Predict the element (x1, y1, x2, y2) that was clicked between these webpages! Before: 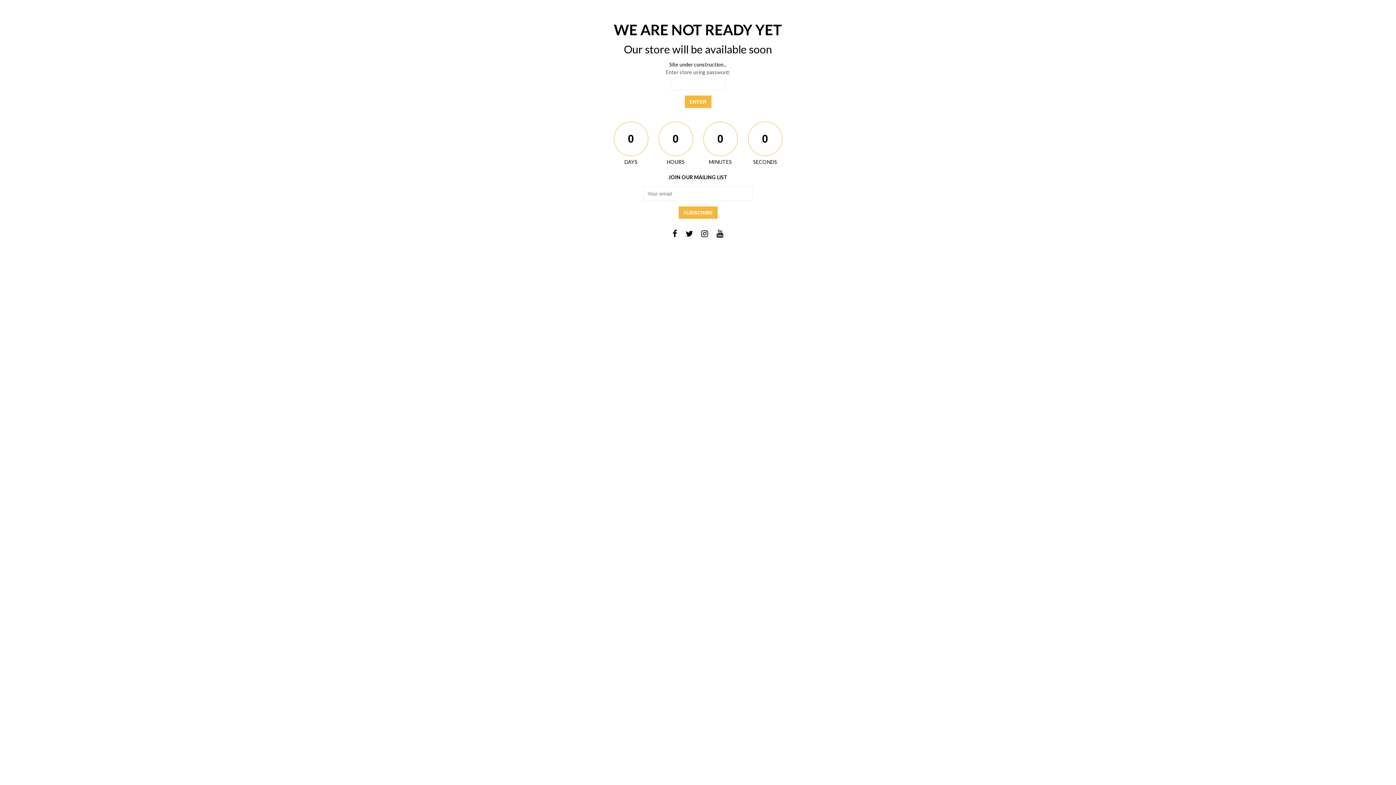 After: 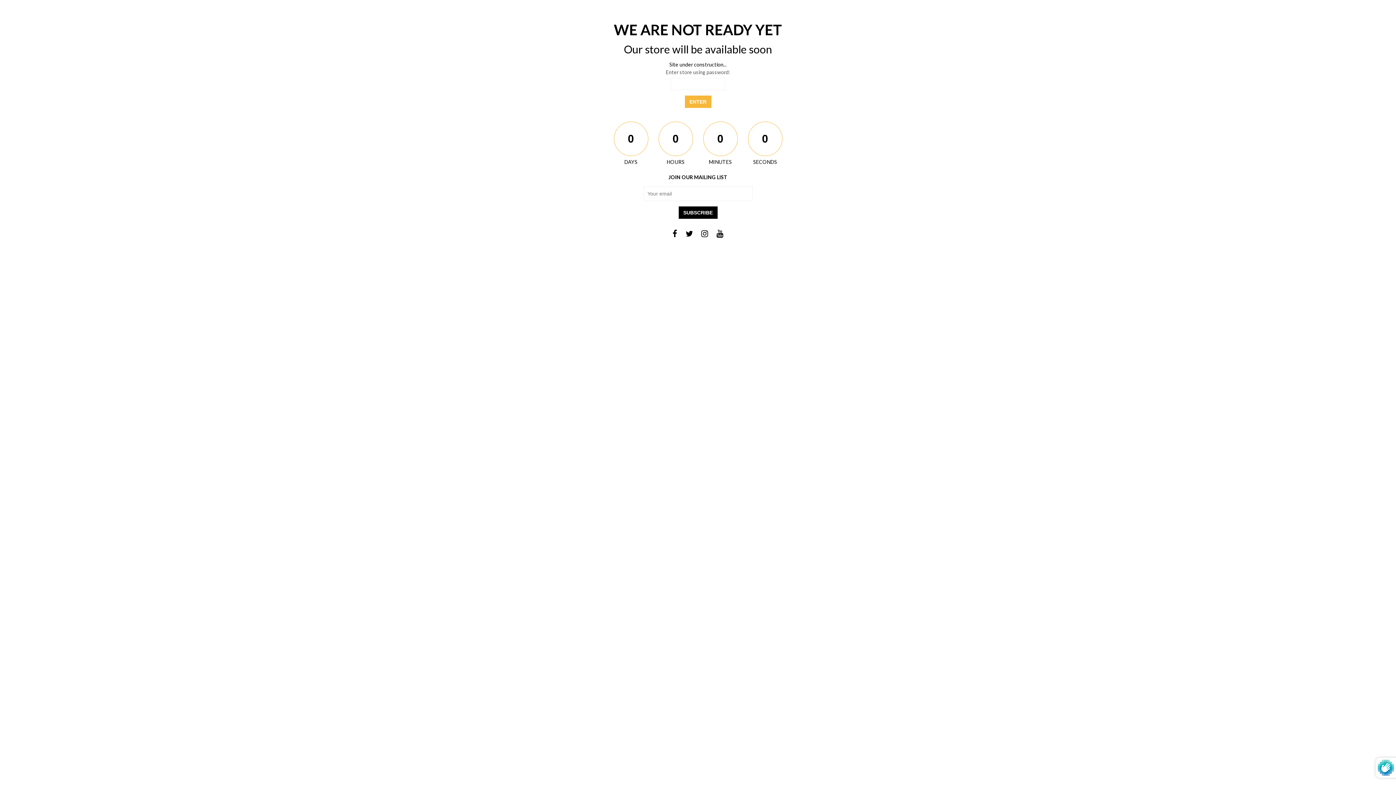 Action: bbox: (678, 206, 717, 218) label: SUBSCRIBE